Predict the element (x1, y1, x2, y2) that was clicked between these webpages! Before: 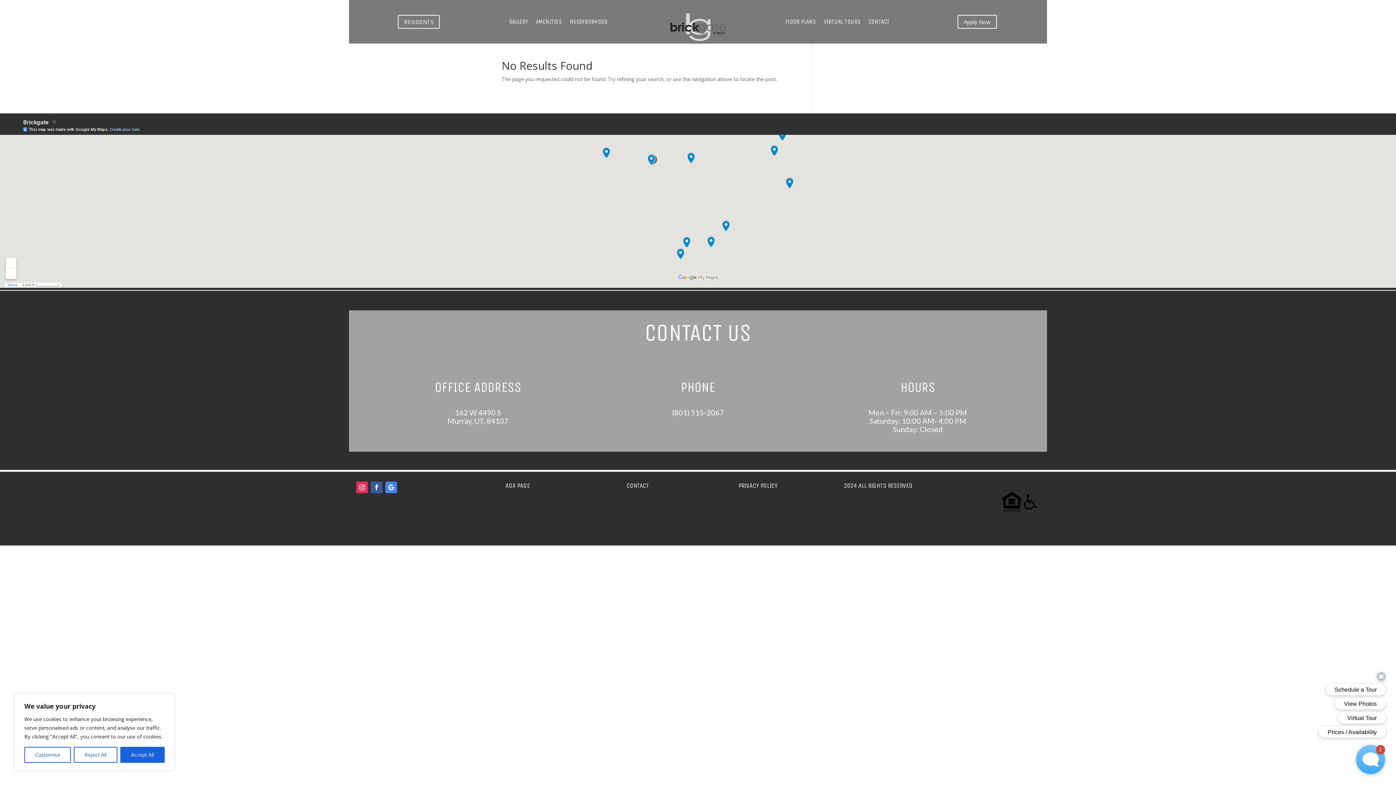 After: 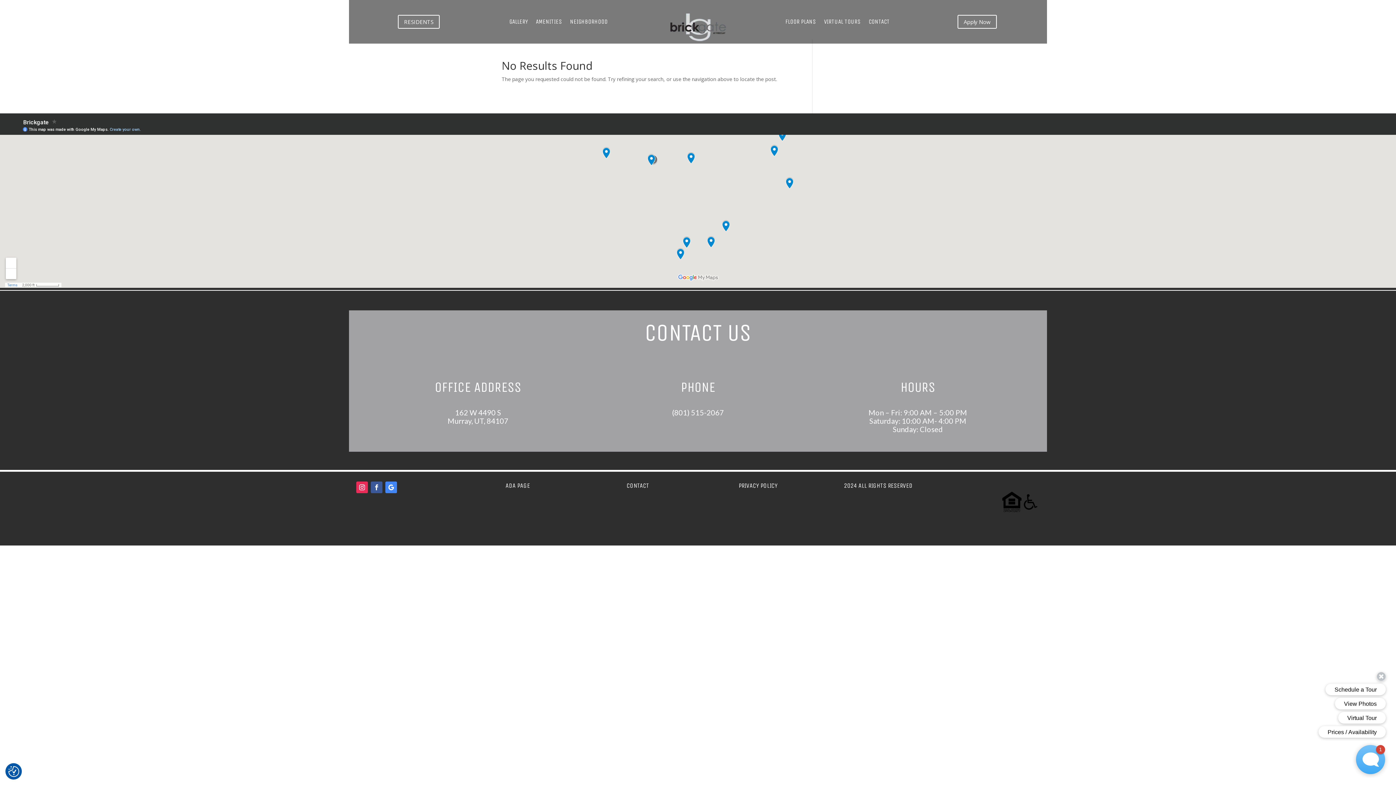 Action: label: Accept All bbox: (120, 747, 164, 763)